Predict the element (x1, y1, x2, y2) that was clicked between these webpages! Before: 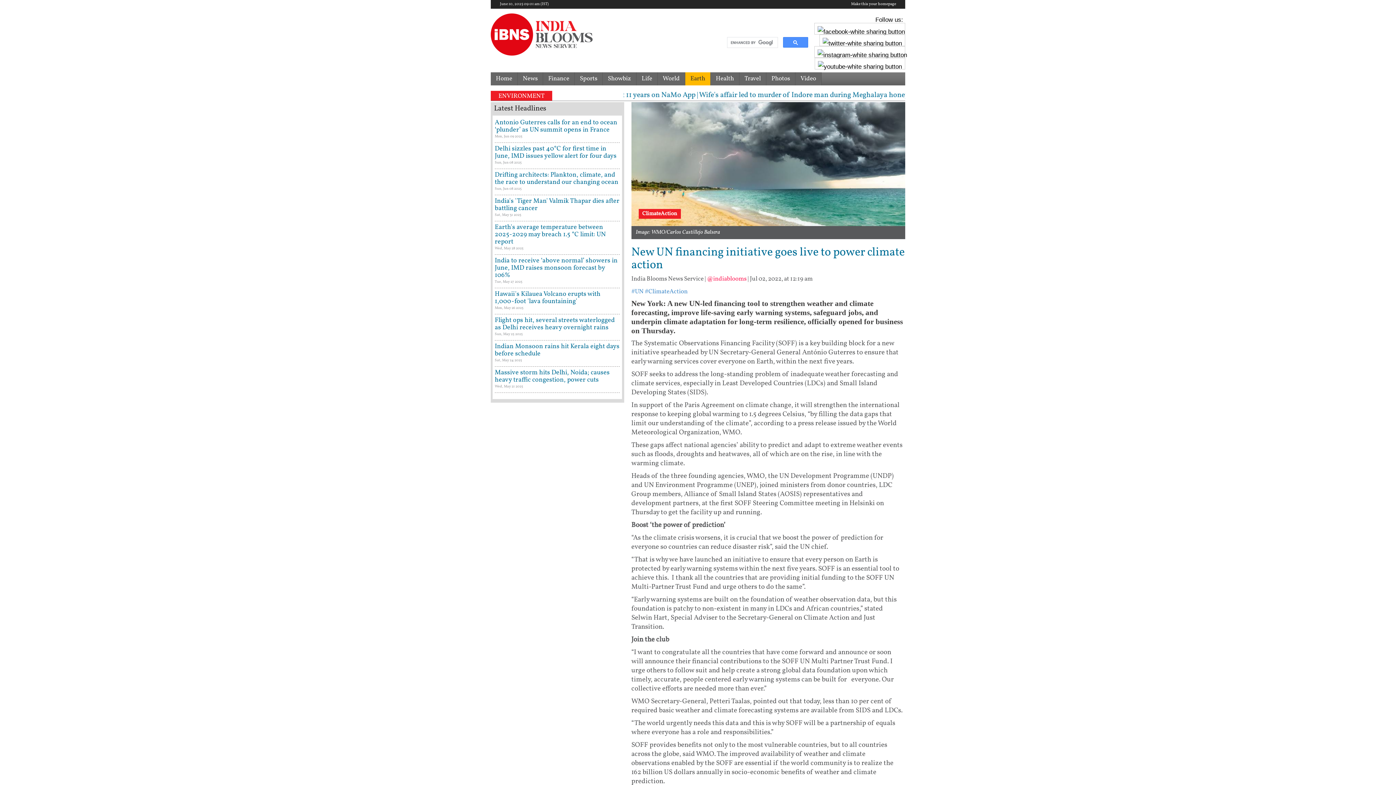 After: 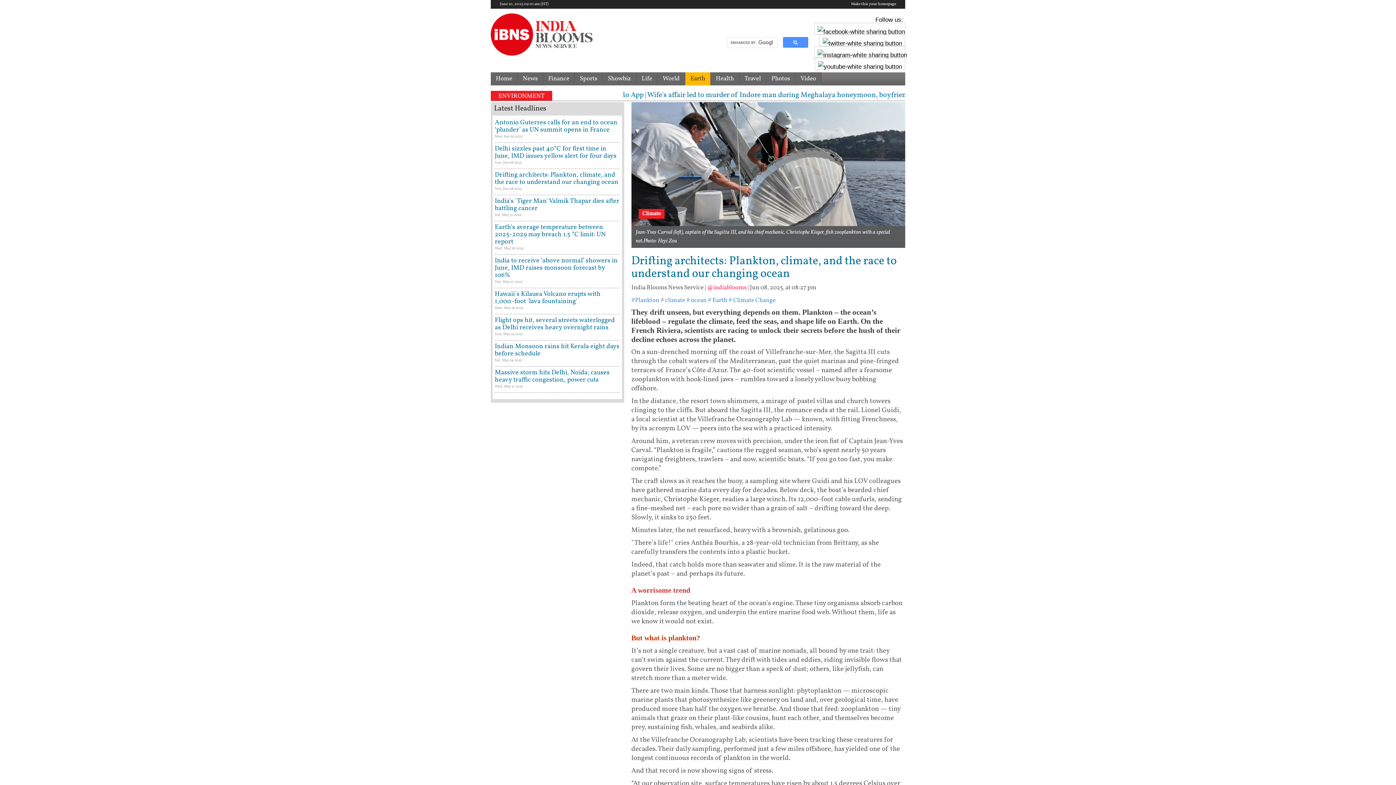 Action: bbox: (494, 170, 618, 186) label: Drifting architects: Plankton, climate, and the race to understand our changing ocean